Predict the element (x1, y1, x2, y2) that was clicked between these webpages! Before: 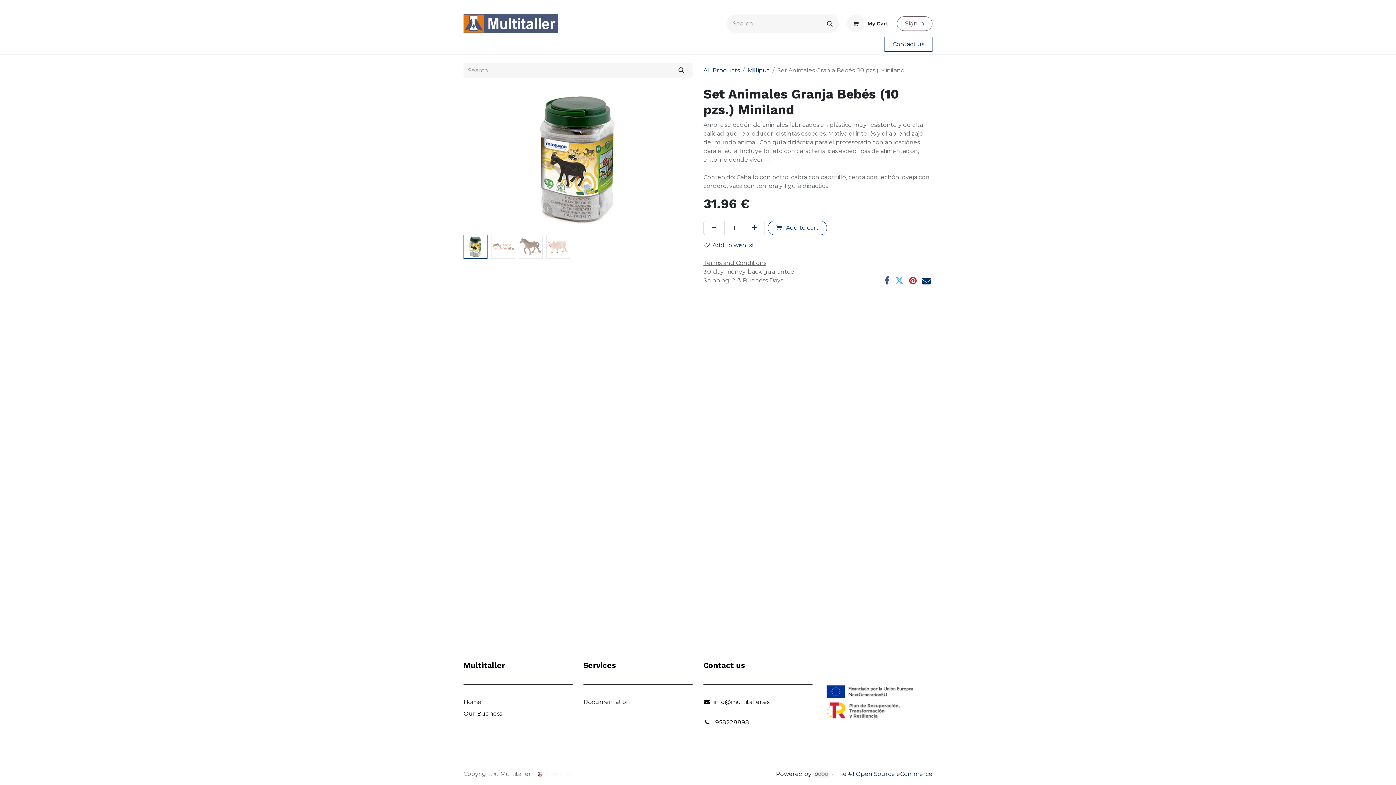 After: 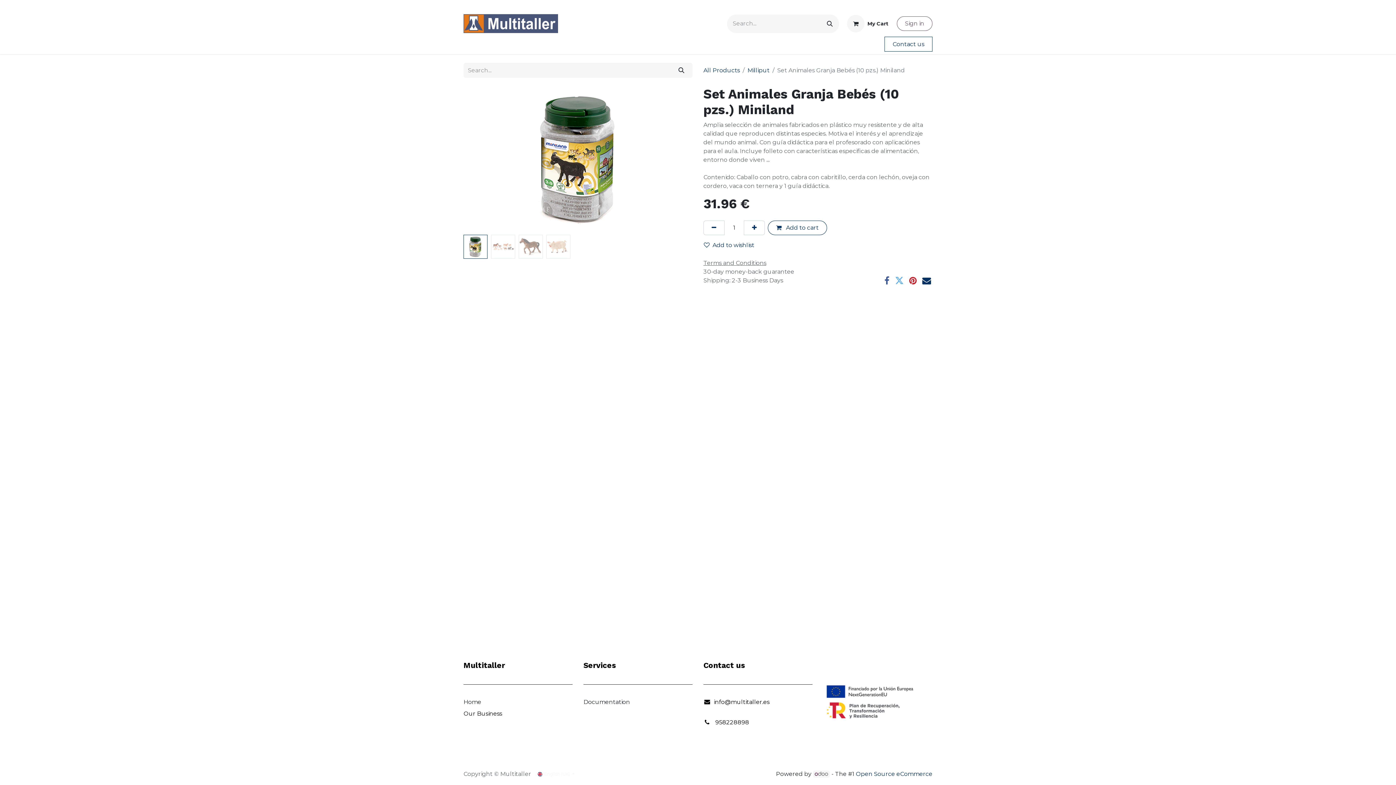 Action: bbox: (715, 719, 749, 726) label: 958228898